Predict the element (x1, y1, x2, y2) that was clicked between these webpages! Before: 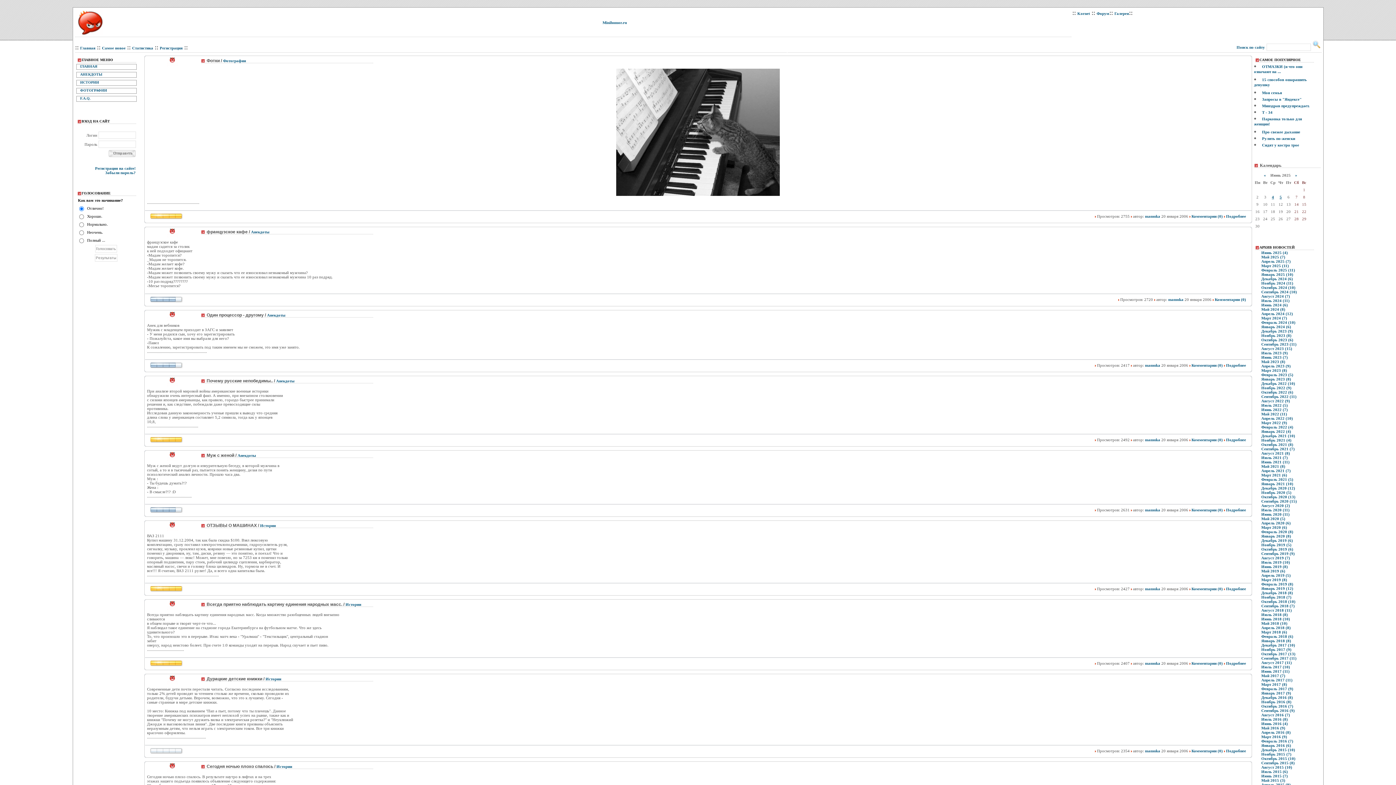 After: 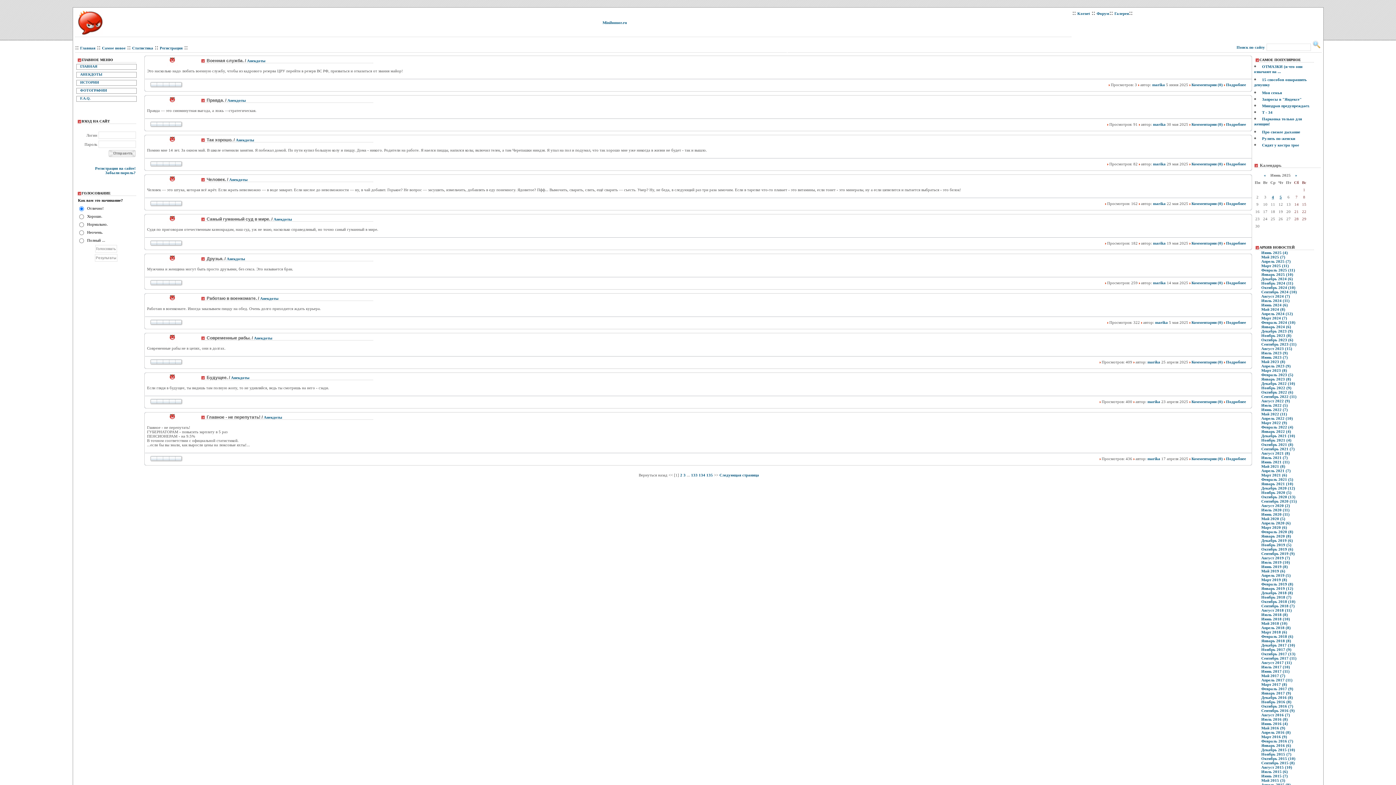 Action: bbox: (251, 229, 269, 234) label: Анекдоты